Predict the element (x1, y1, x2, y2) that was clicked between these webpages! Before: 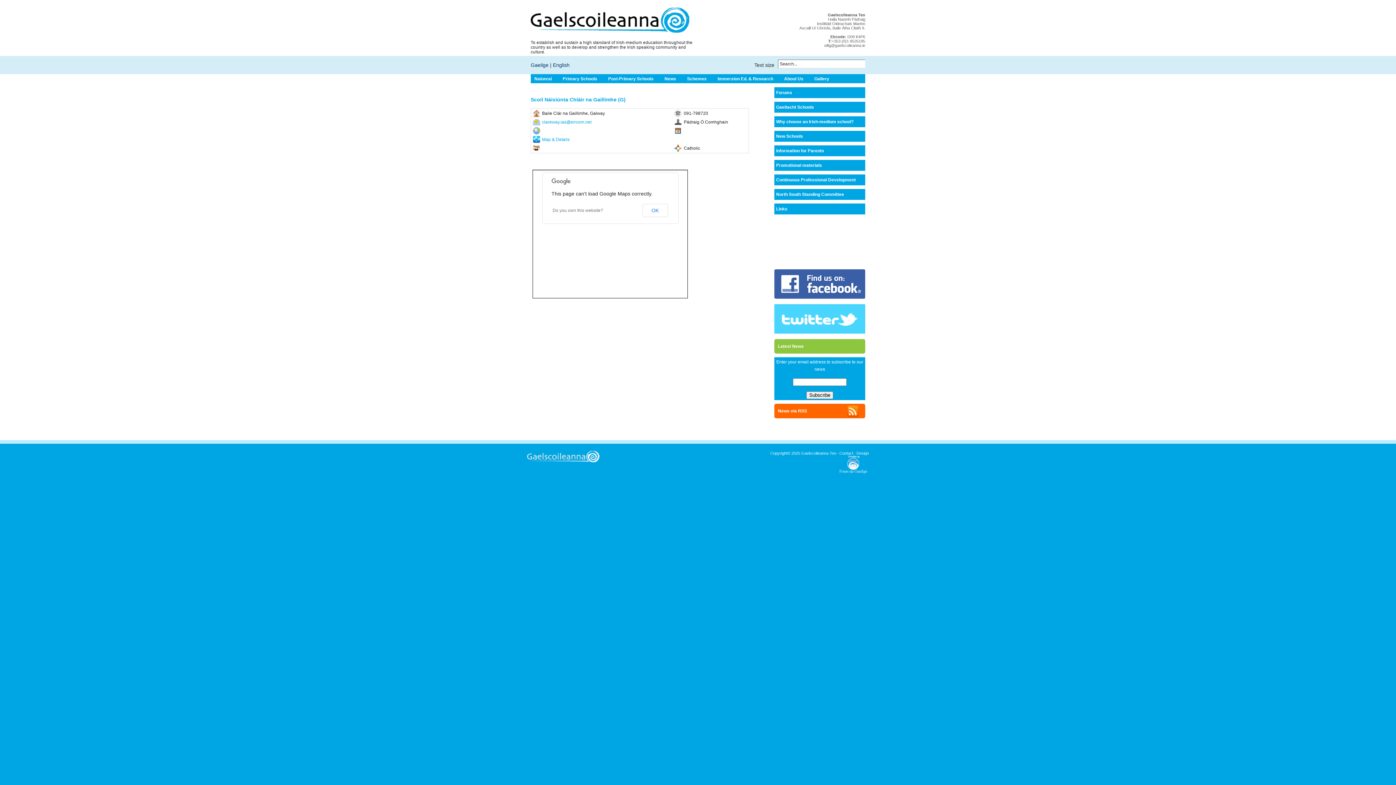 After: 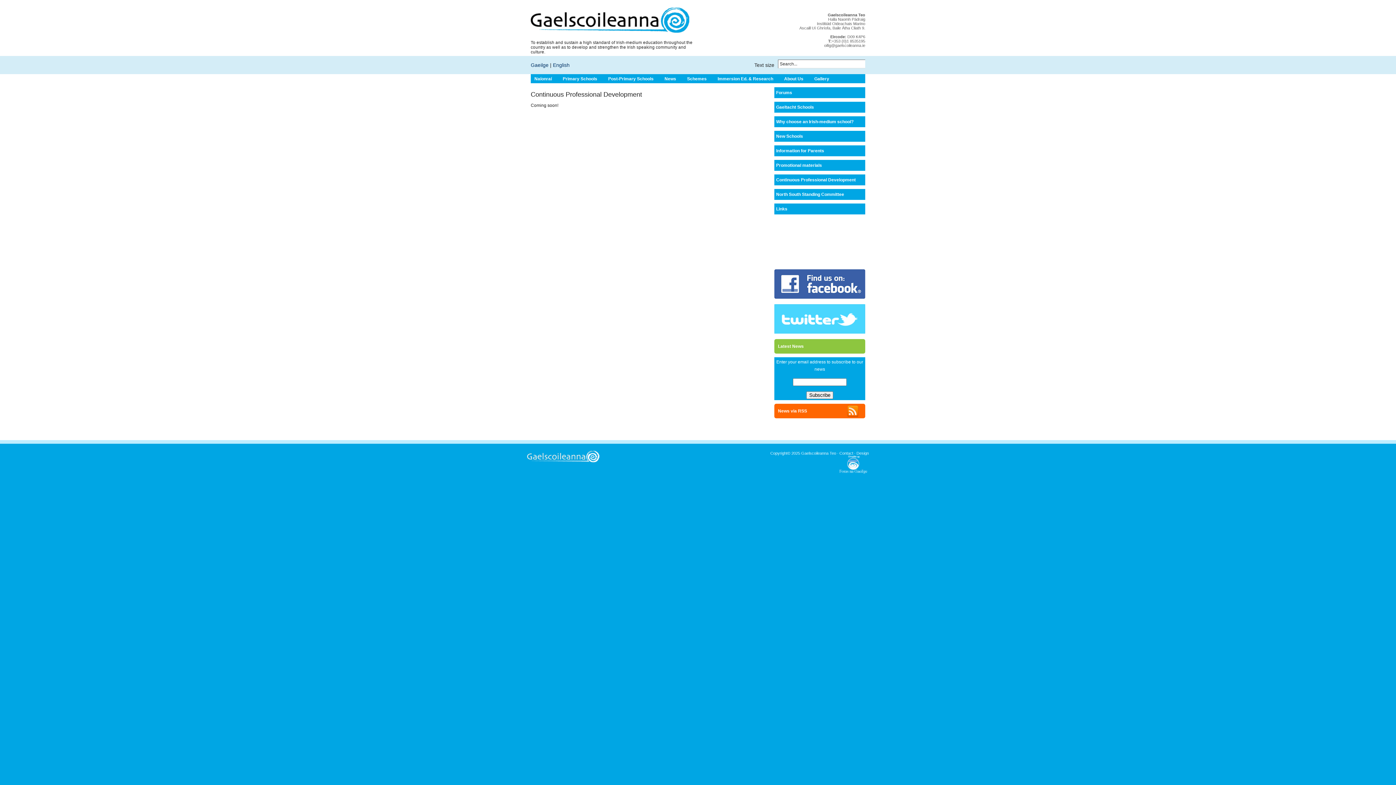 Action: bbox: (776, 177, 856, 182) label: Continuous Professional Development